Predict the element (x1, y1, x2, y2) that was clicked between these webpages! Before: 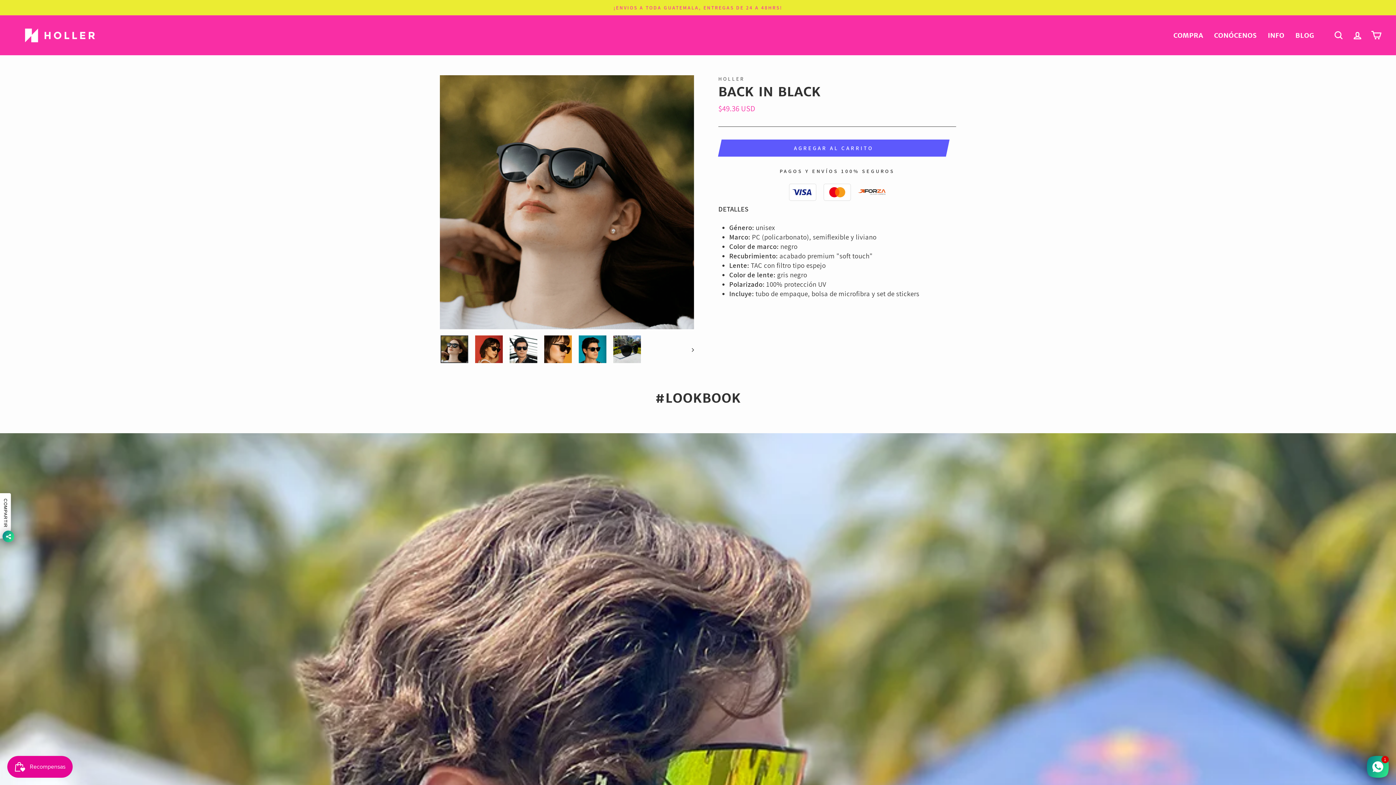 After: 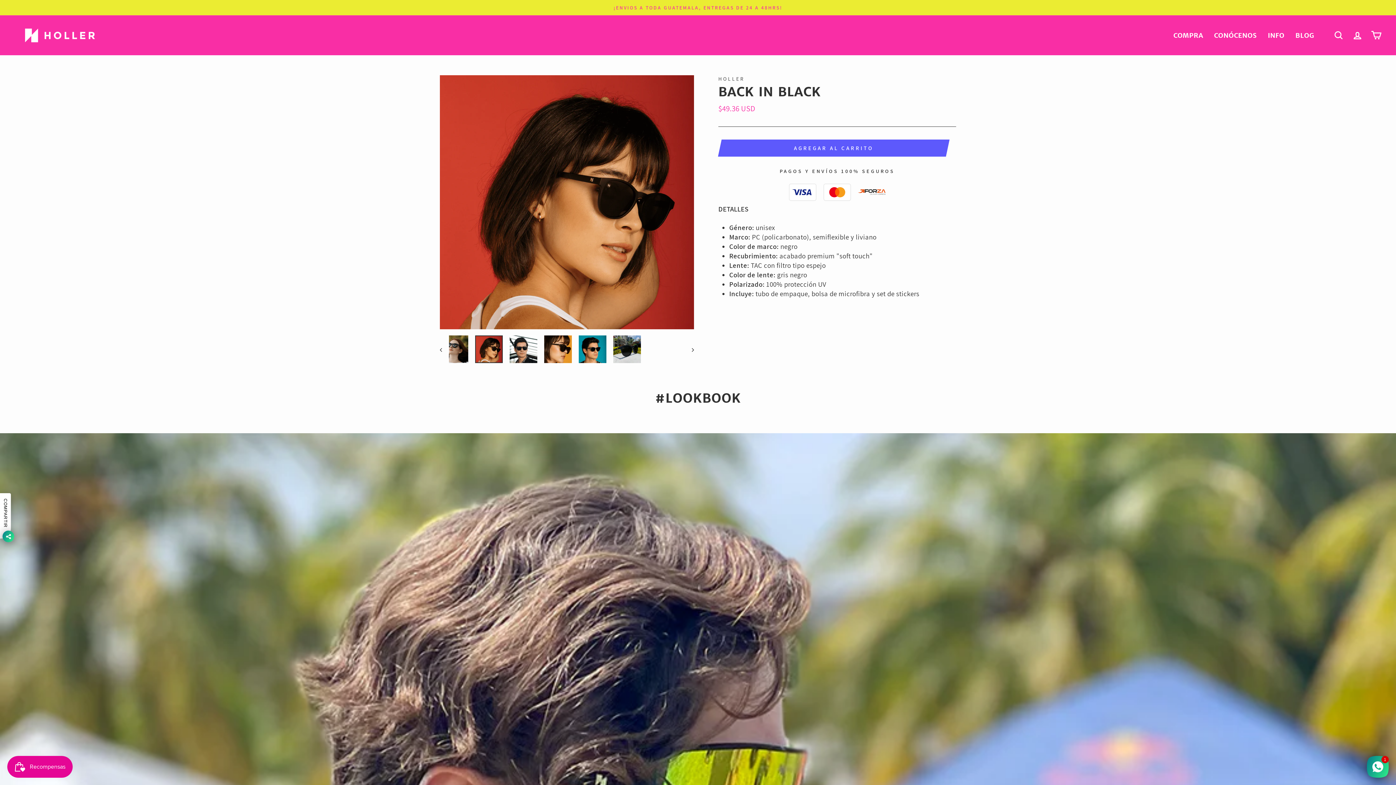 Action: bbox: (685, 334, 694, 363)